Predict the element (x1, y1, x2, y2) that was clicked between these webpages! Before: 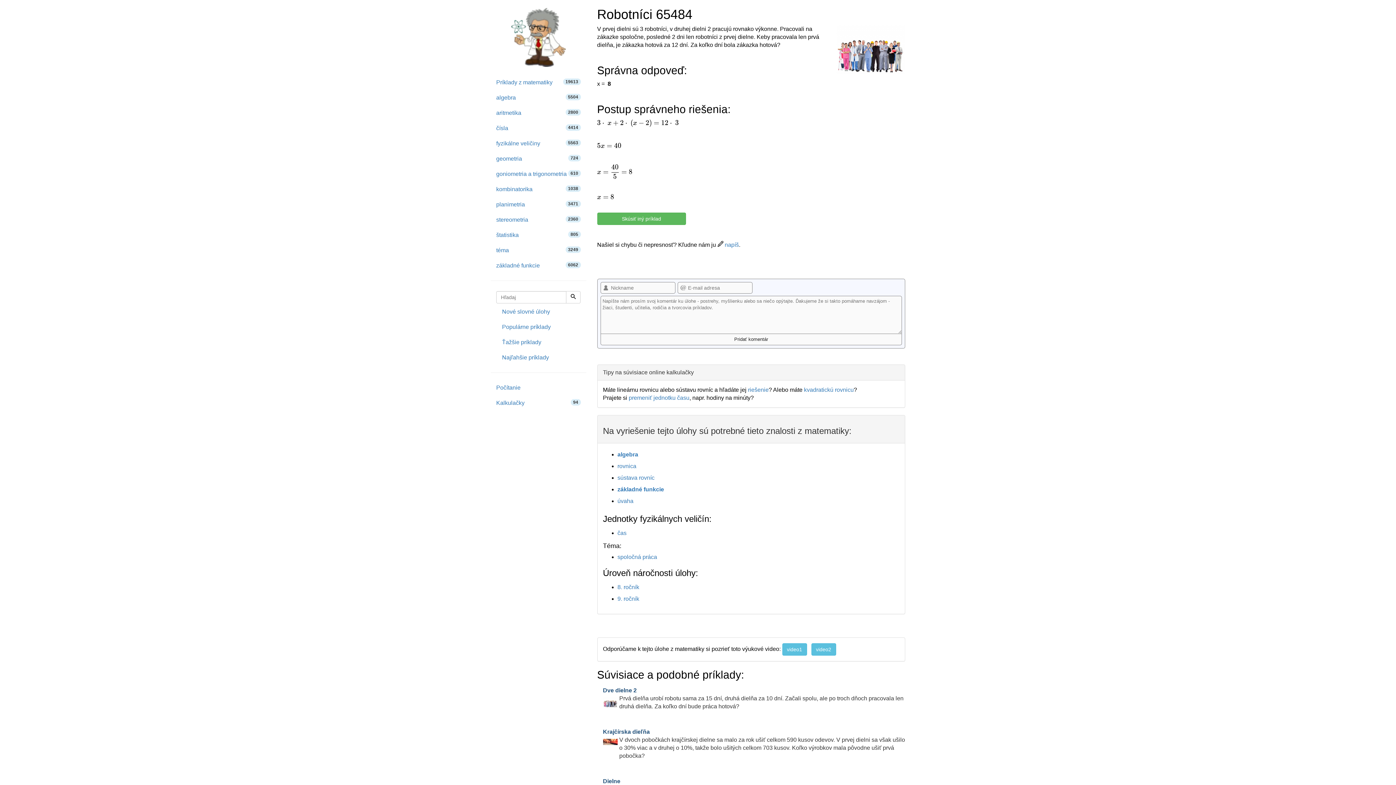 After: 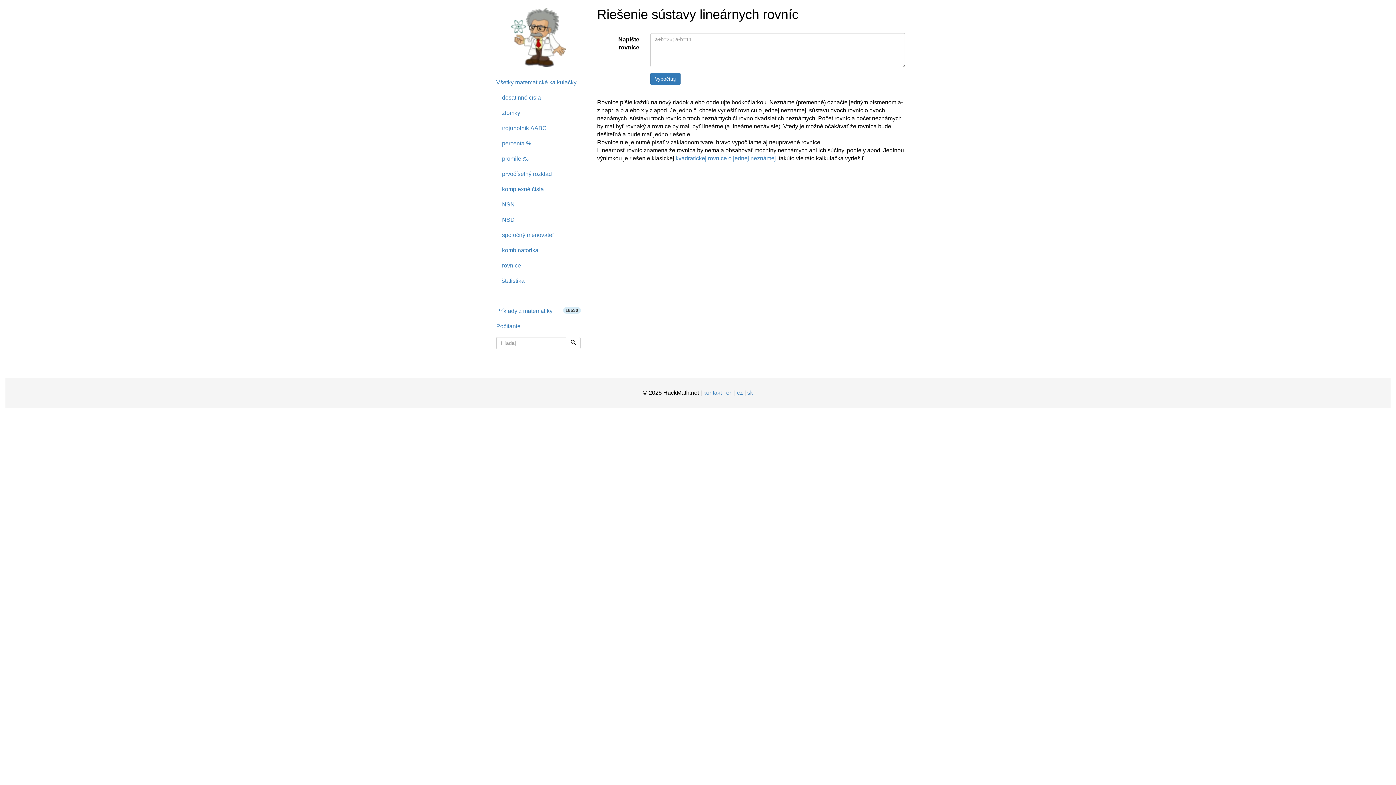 Action: bbox: (748, 387, 768, 393) label: riešenie